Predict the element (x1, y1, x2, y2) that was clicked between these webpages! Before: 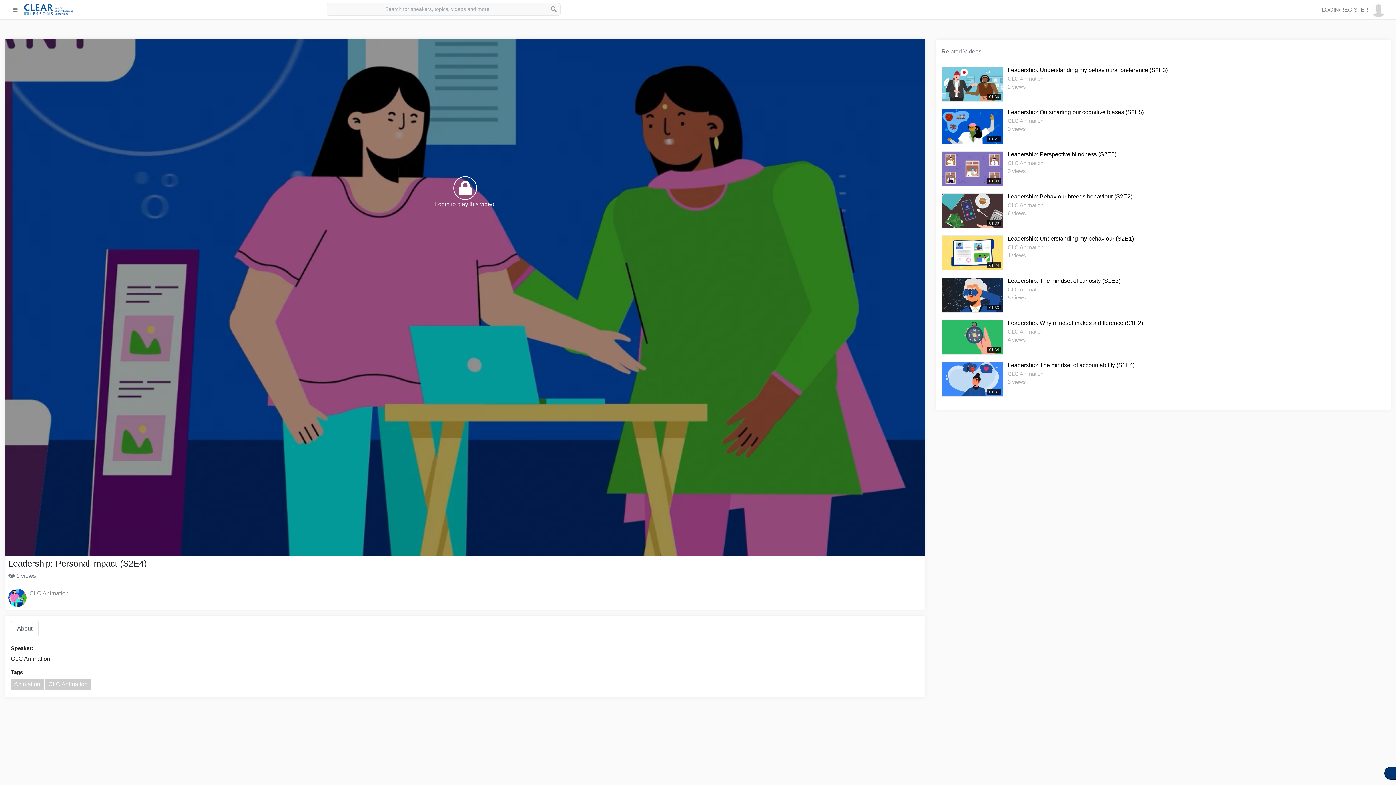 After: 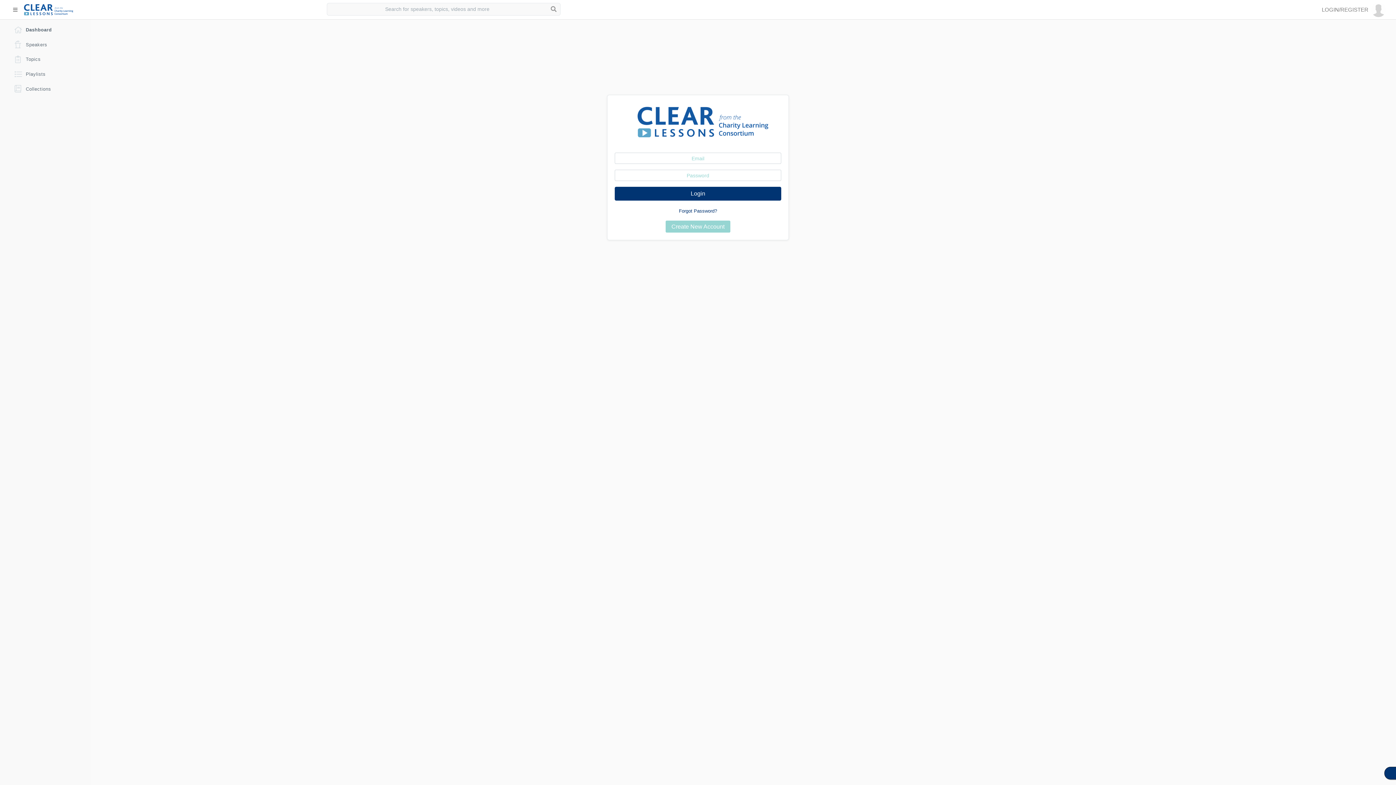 Action: label: LOGIN/REGISTER bbox: (1319, 0, 1389, 19)